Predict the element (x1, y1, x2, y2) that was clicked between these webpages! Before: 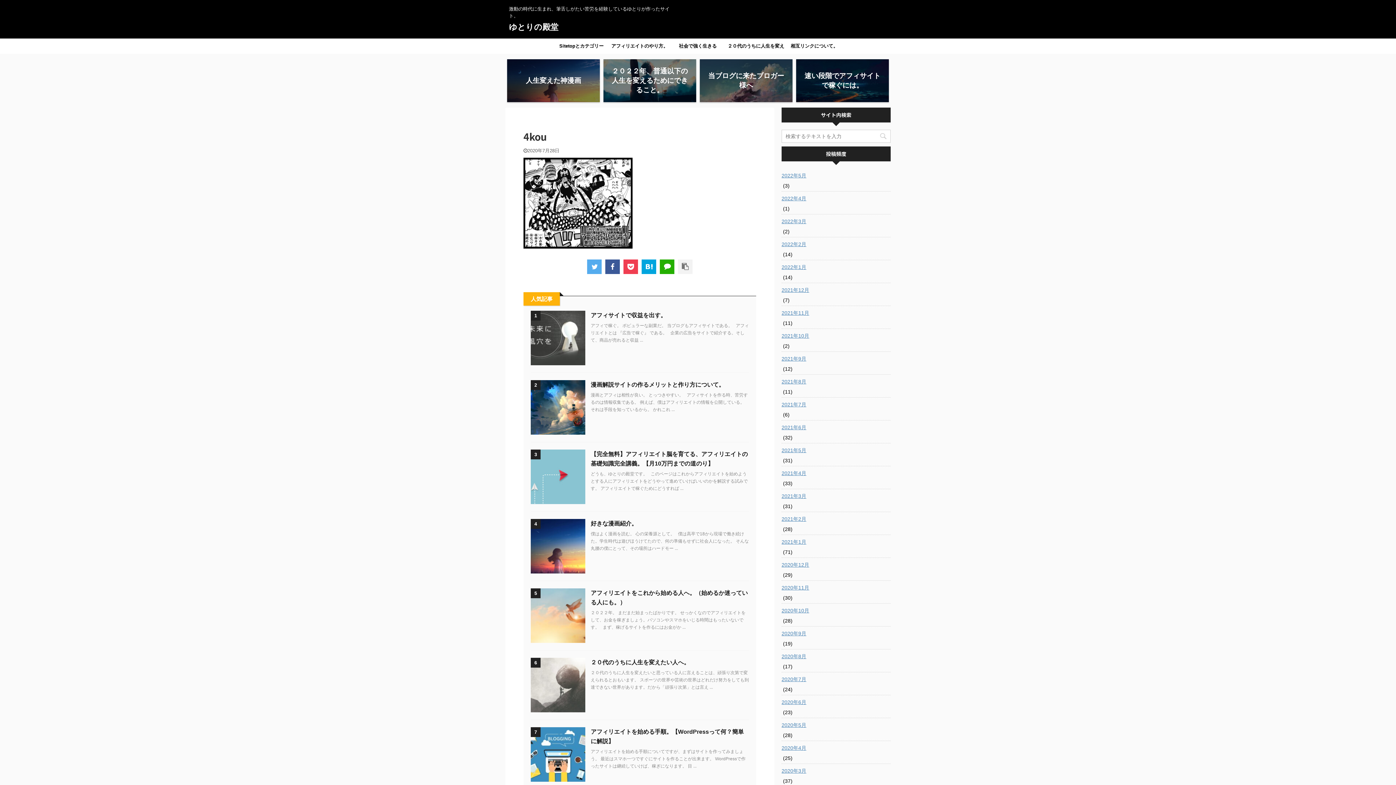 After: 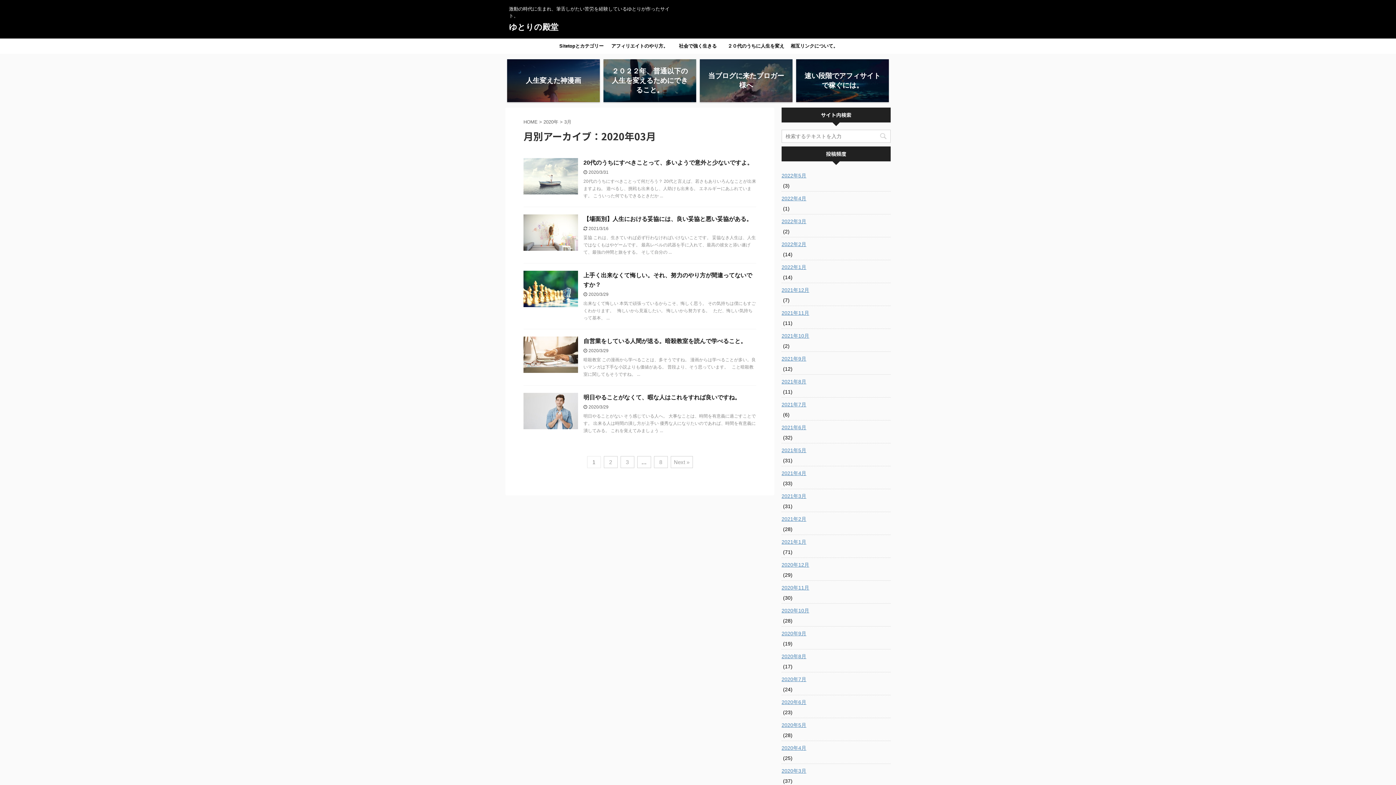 Action: label: 2020年3月 bbox: (781, 764, 890, 777)